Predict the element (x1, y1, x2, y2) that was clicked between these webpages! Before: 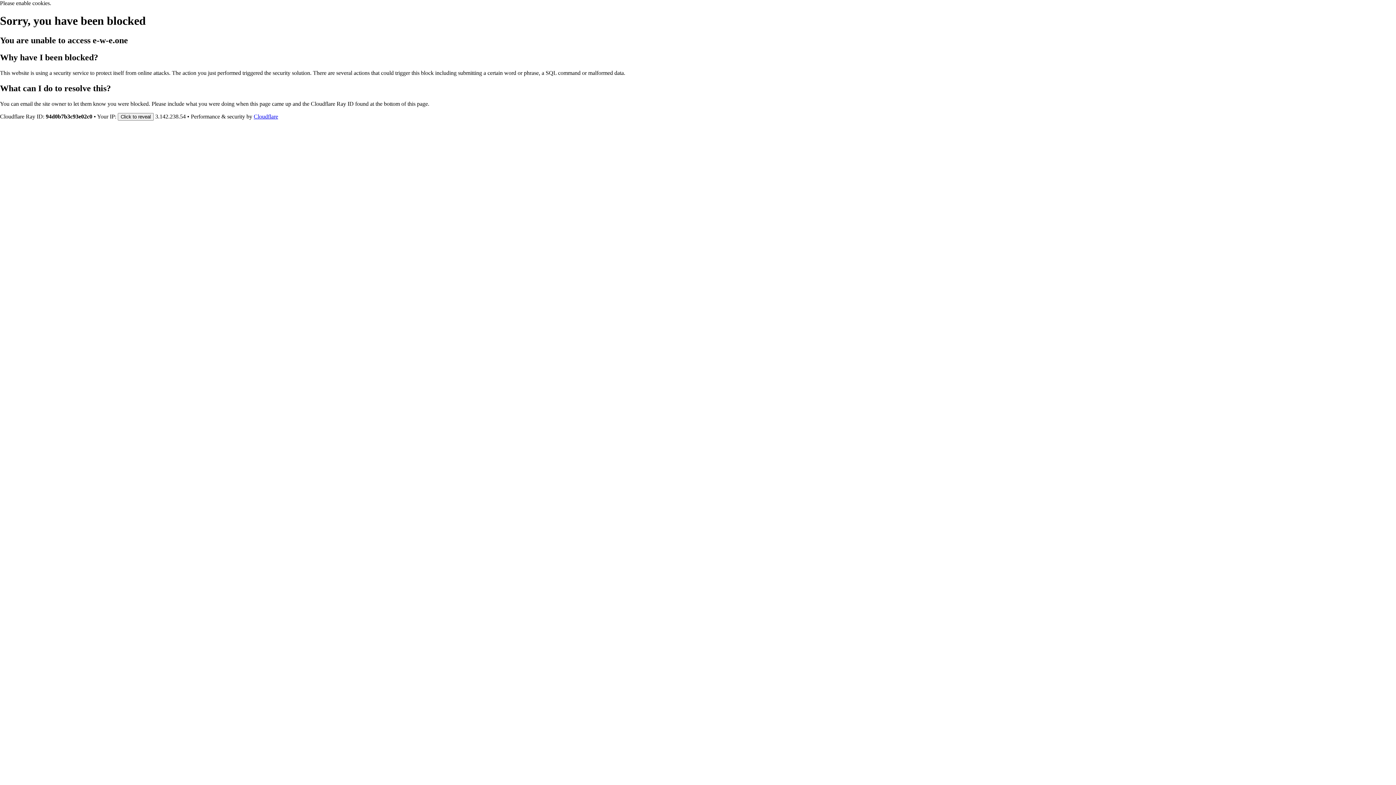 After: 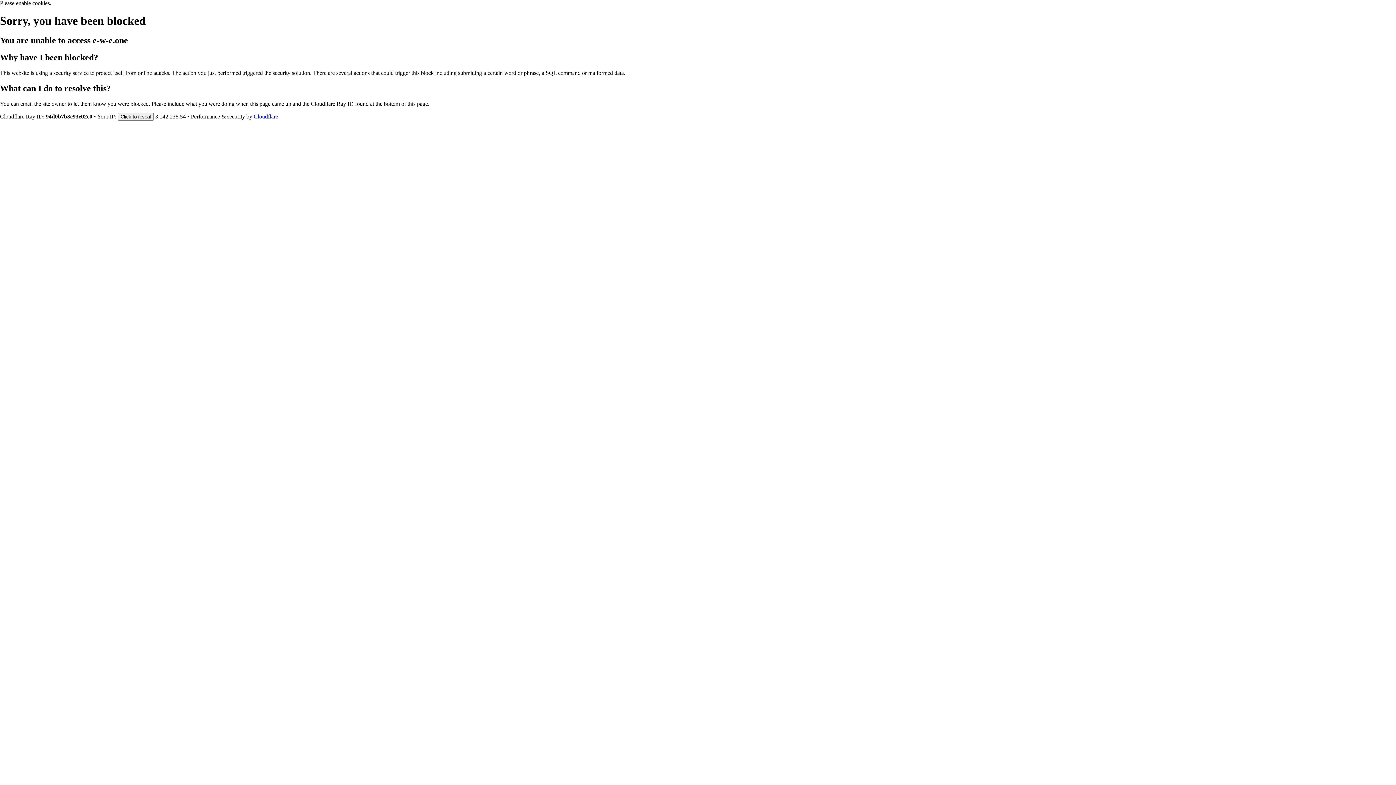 Action: bbox: (253, 113, 278, 119) label: Cloudflare